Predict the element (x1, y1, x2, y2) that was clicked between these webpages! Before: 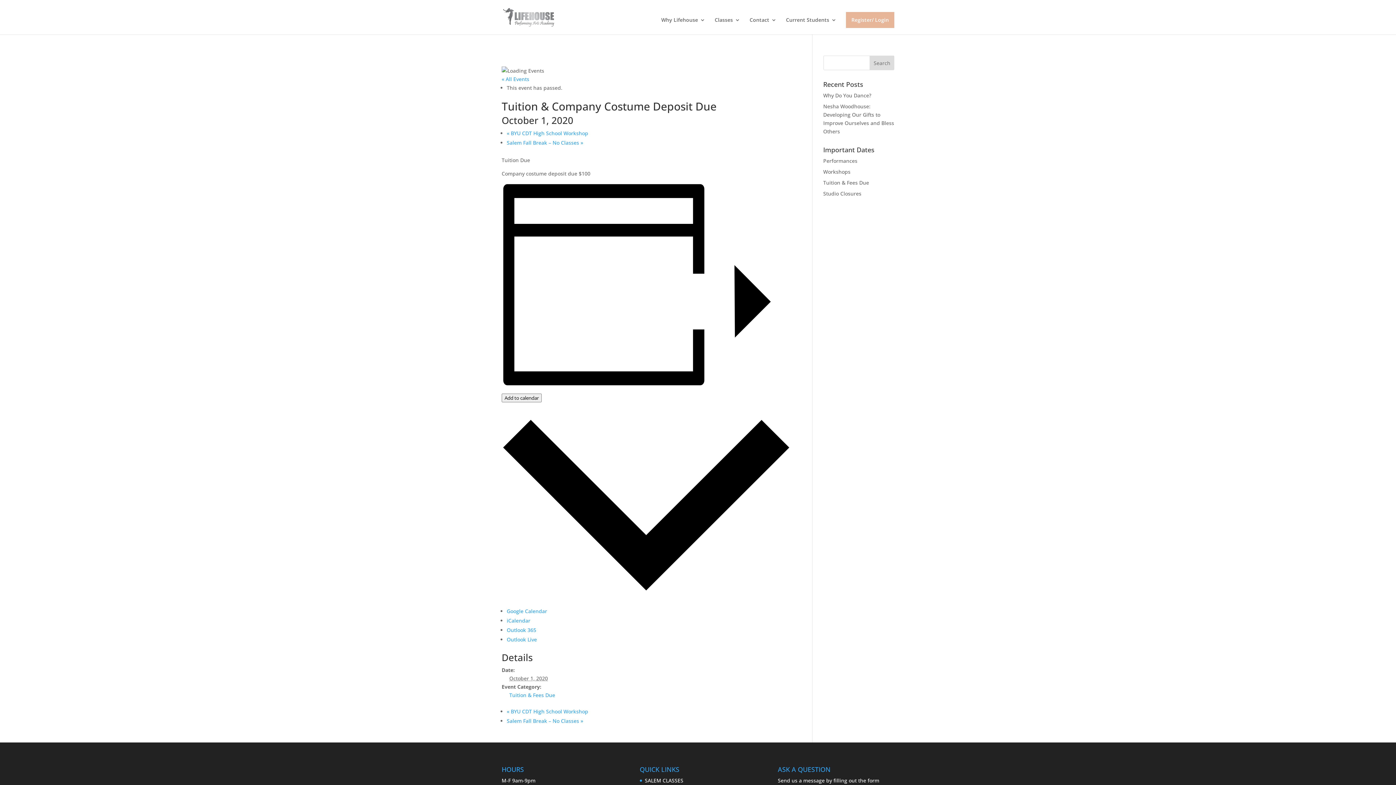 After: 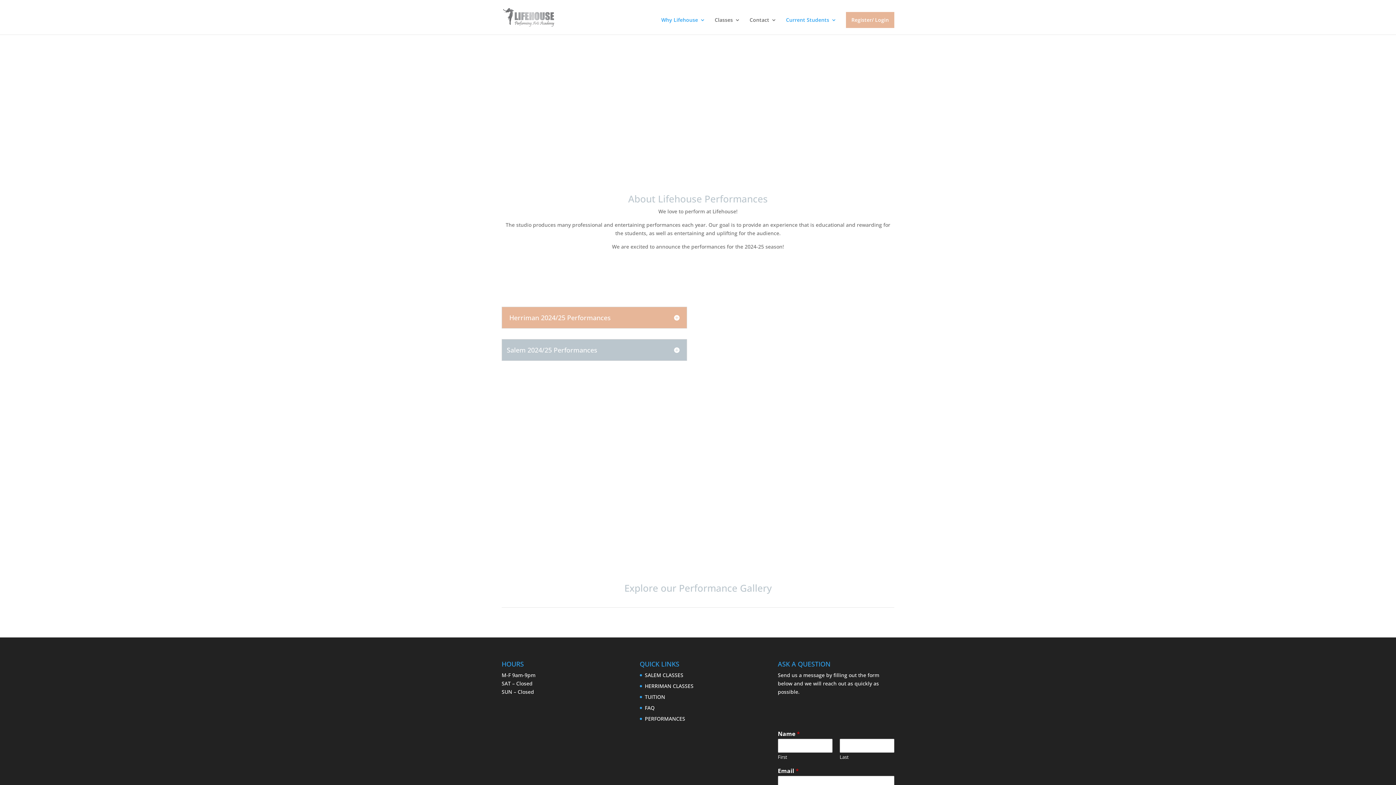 Action: bbox: (823, 157, 857, 164) label: Performances